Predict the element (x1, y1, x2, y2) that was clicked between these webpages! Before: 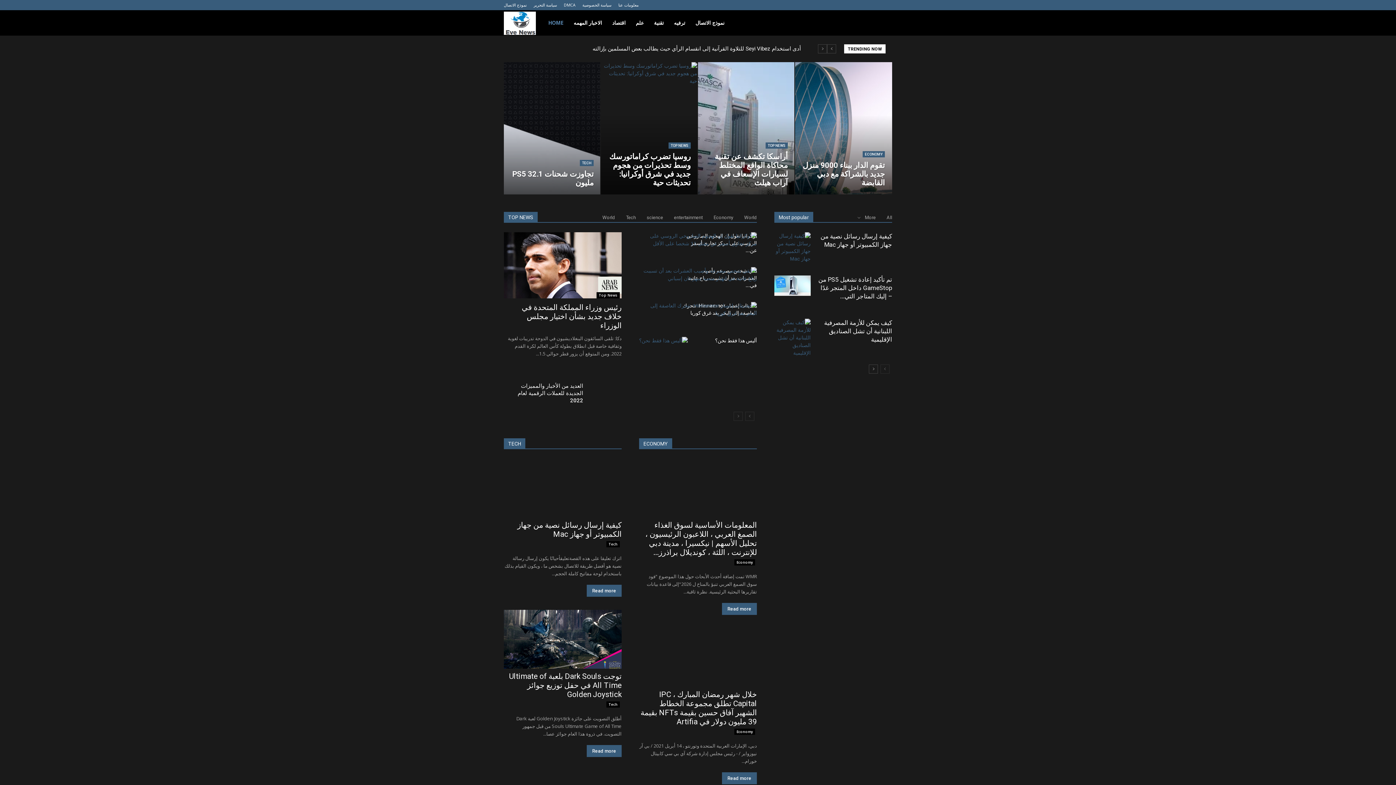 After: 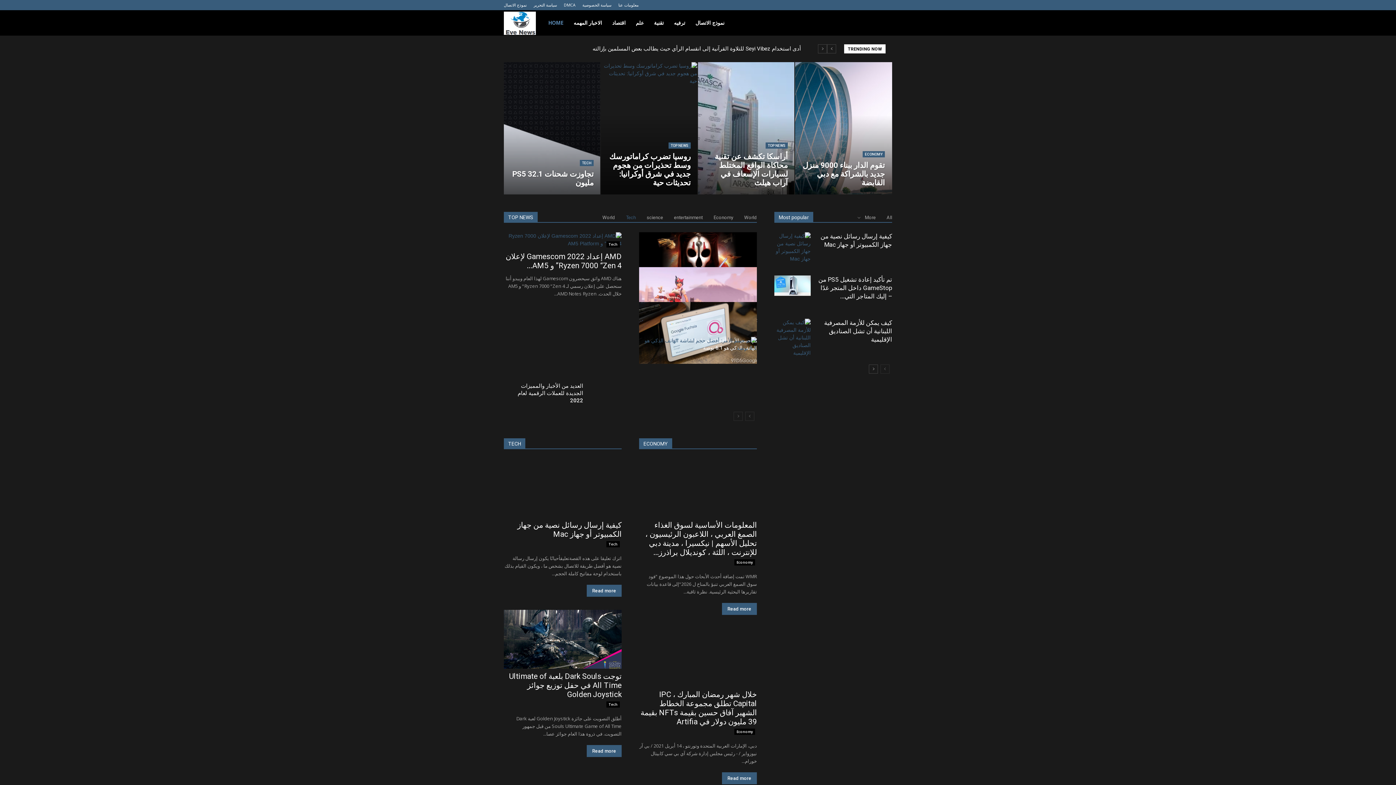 Action: label: Tech bbox: (626, 214, 636, 220)